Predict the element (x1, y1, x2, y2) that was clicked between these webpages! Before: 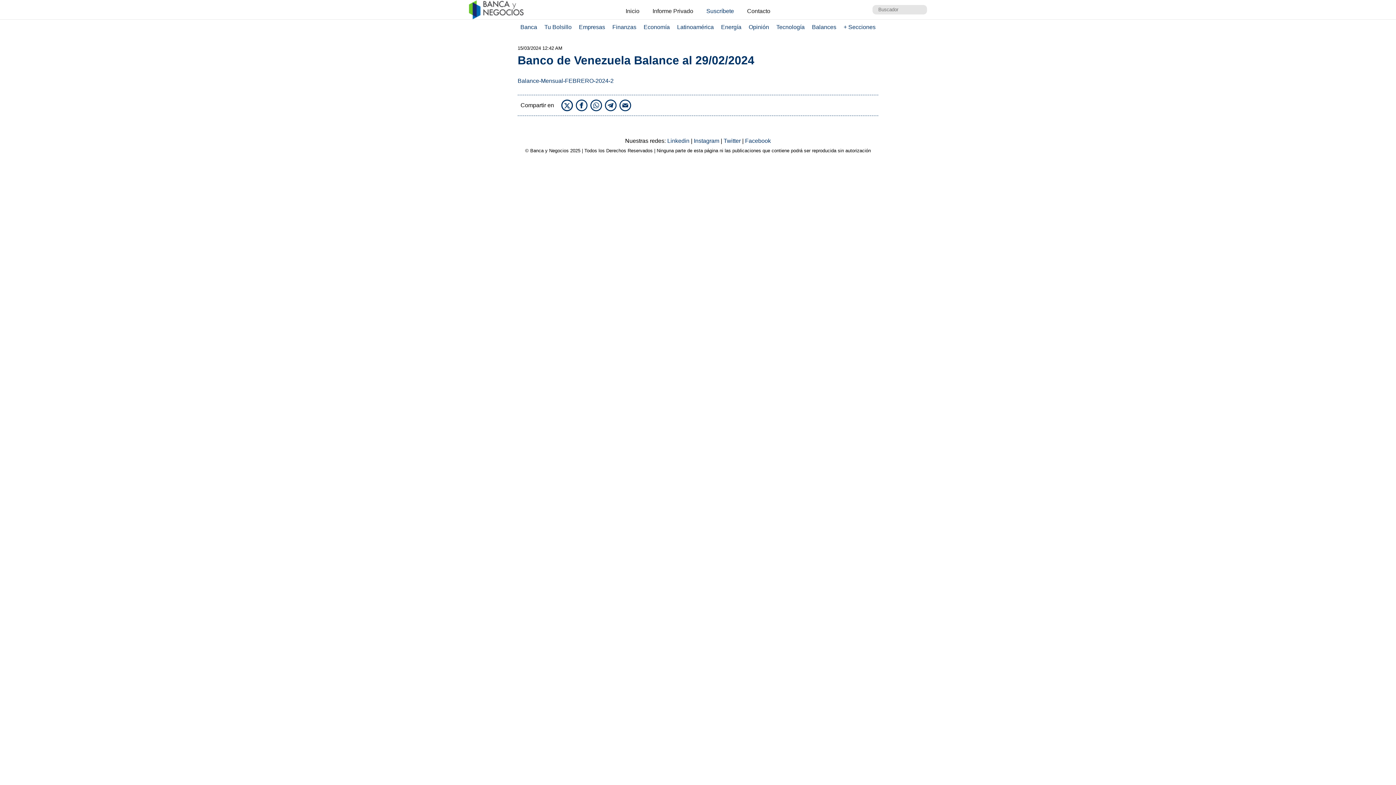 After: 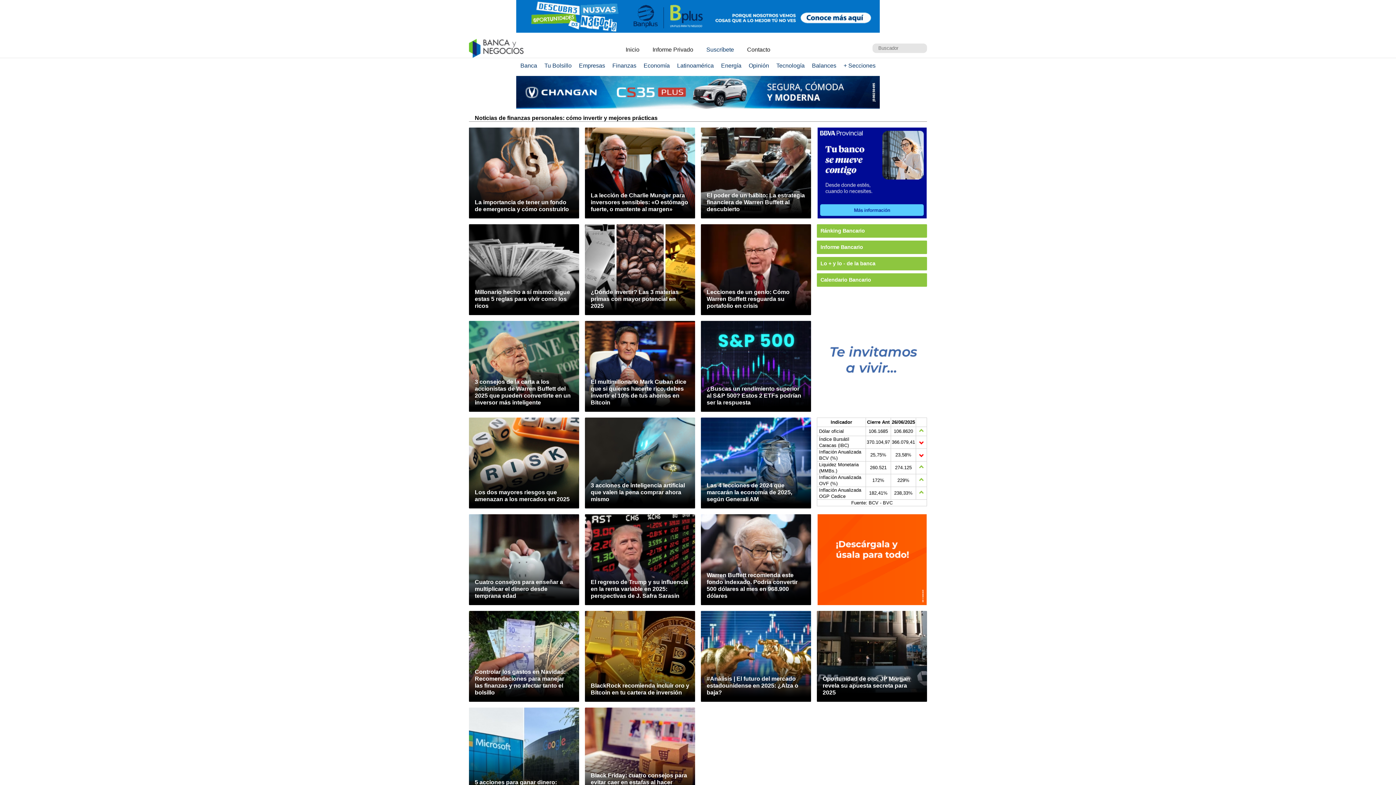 Action: bbox: (541, 24, 574, 30) label: Tu Bolsillo